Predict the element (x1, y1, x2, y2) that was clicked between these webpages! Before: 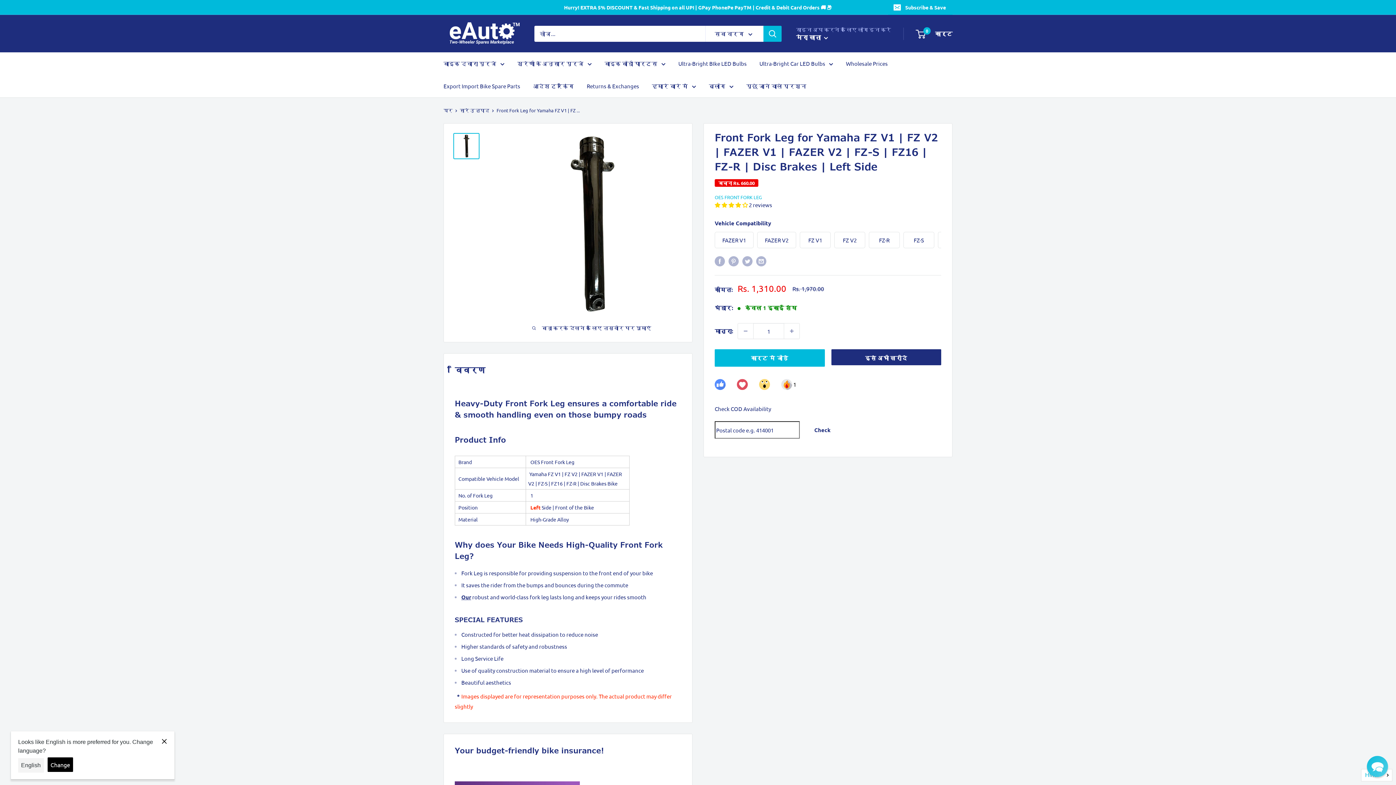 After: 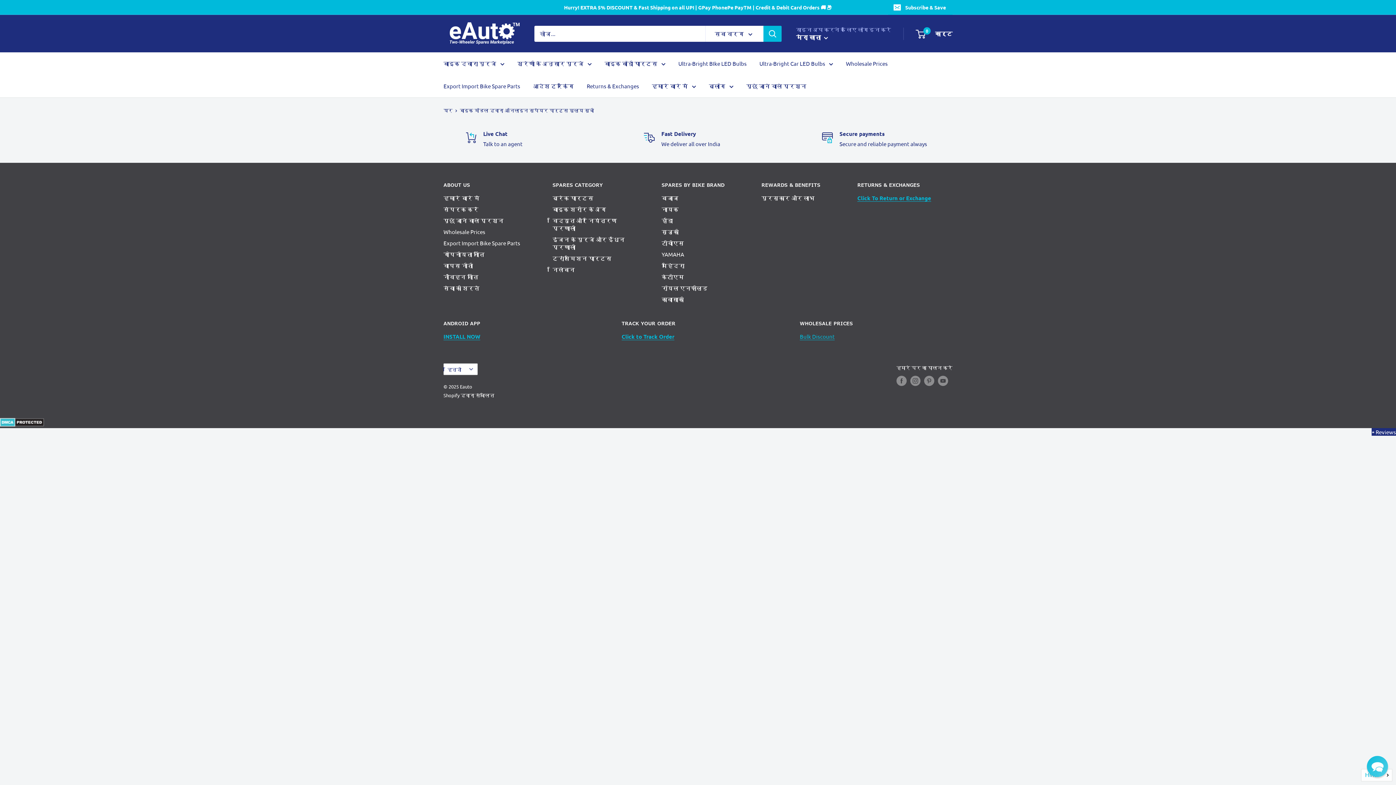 Action: label: बाइक द्वारा पुर्जे bbox: (443, 58, 504, 68)